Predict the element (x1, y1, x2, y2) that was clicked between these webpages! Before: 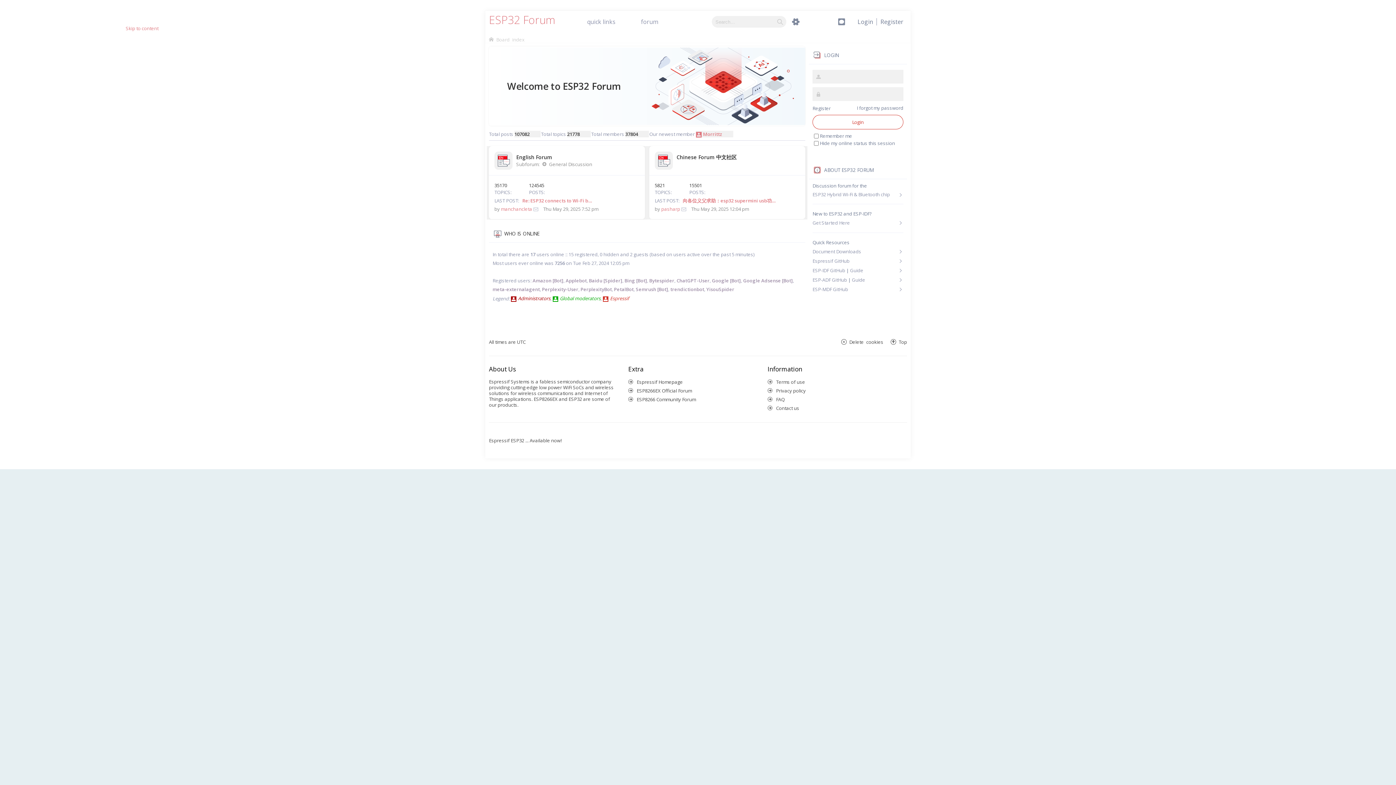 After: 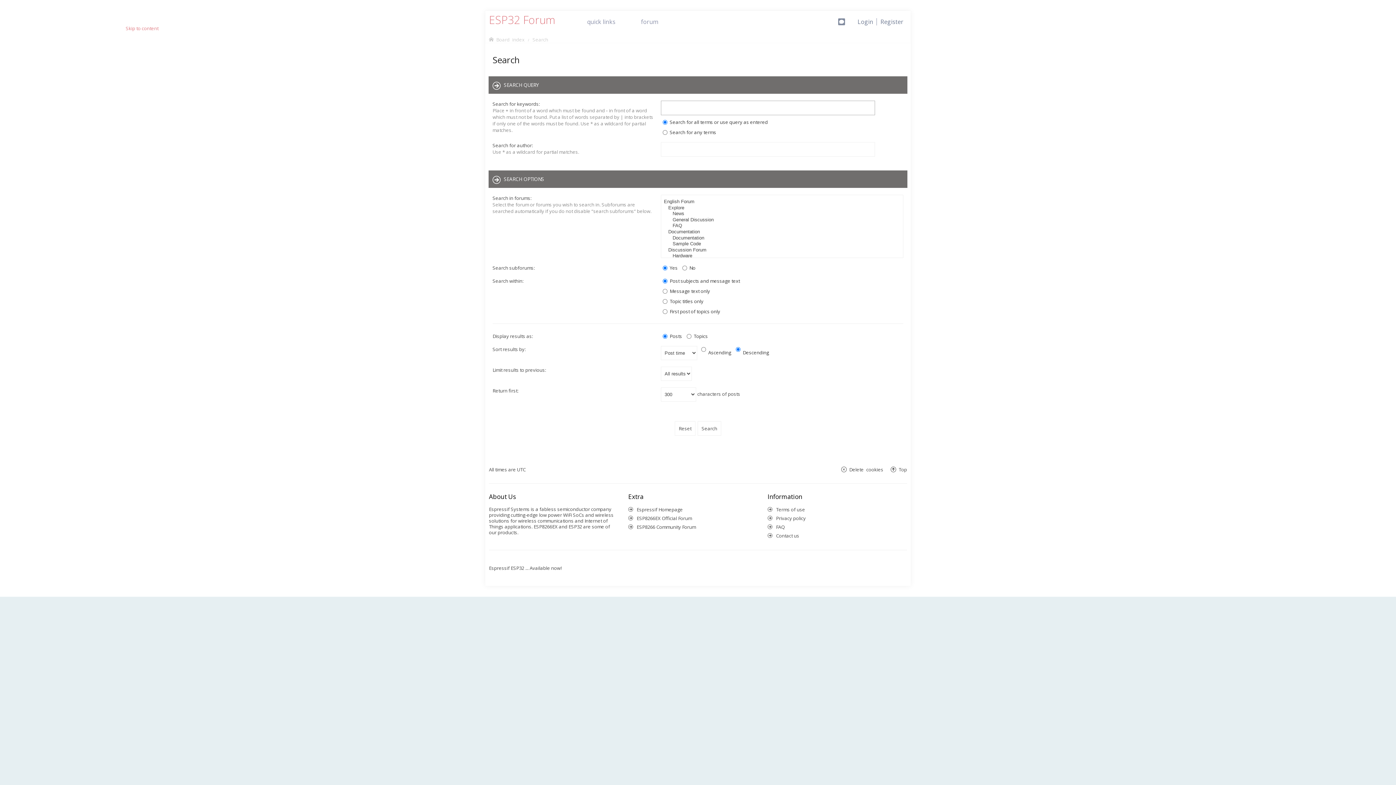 Action: bbox: (78, 203, 84, 205)